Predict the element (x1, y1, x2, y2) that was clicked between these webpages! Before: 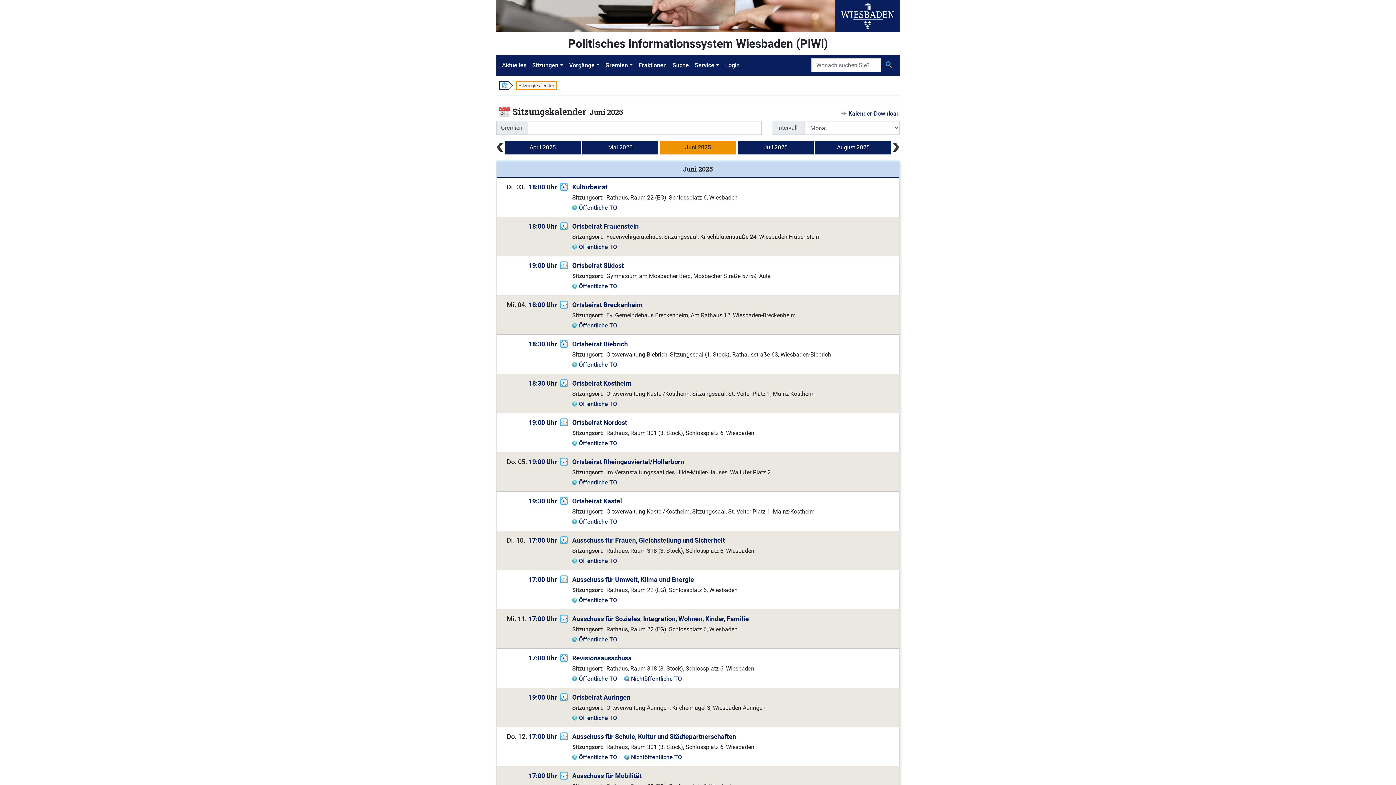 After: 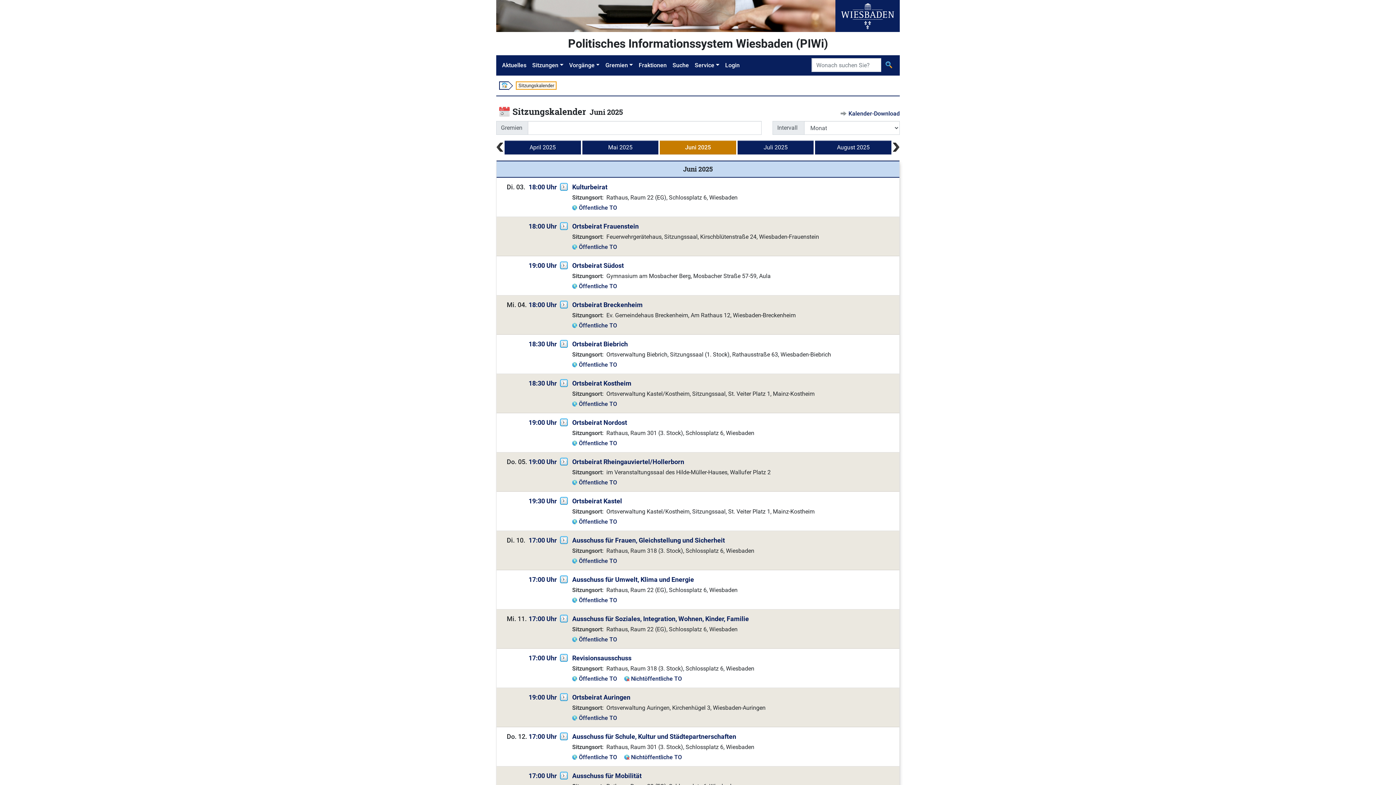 Action: label: Juni 2025 bbox: (660, 140, 736, 154)